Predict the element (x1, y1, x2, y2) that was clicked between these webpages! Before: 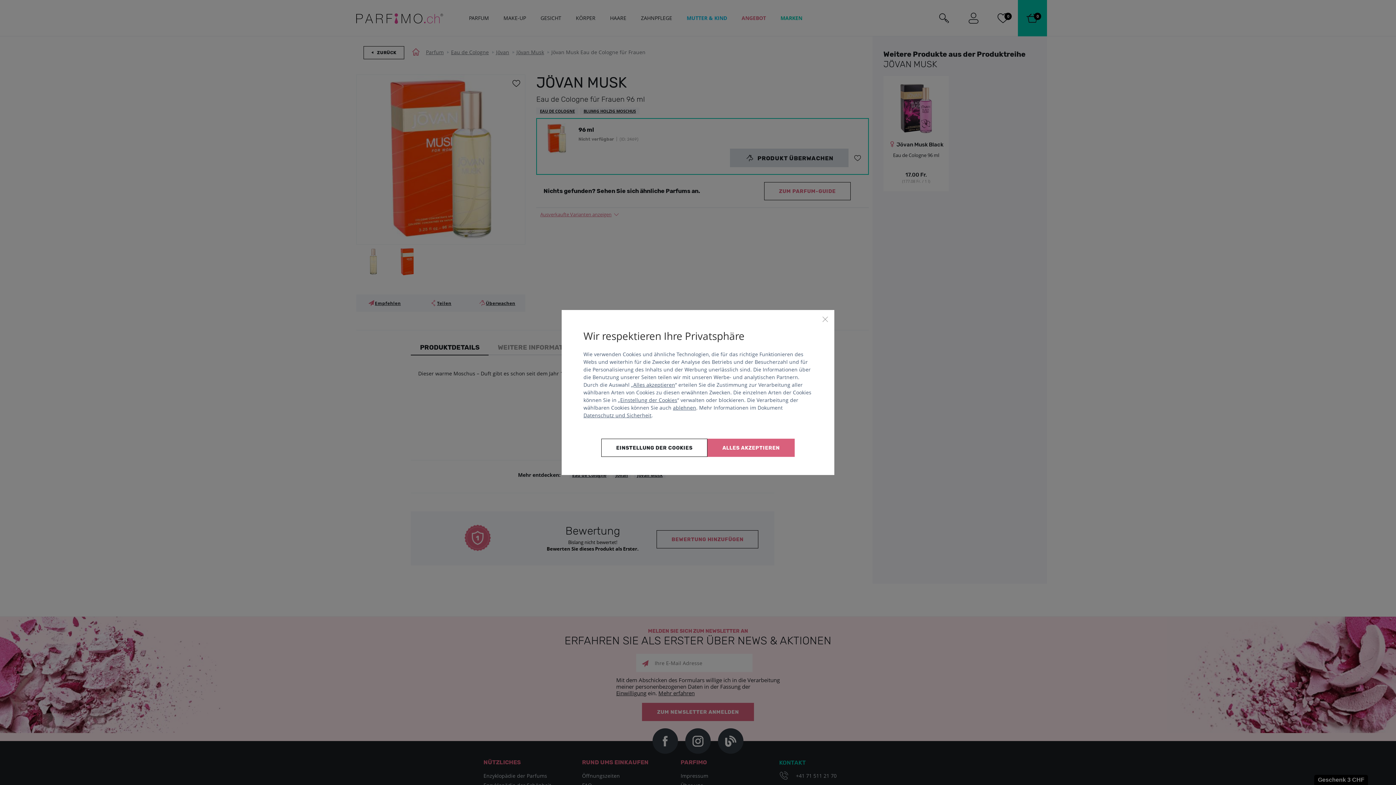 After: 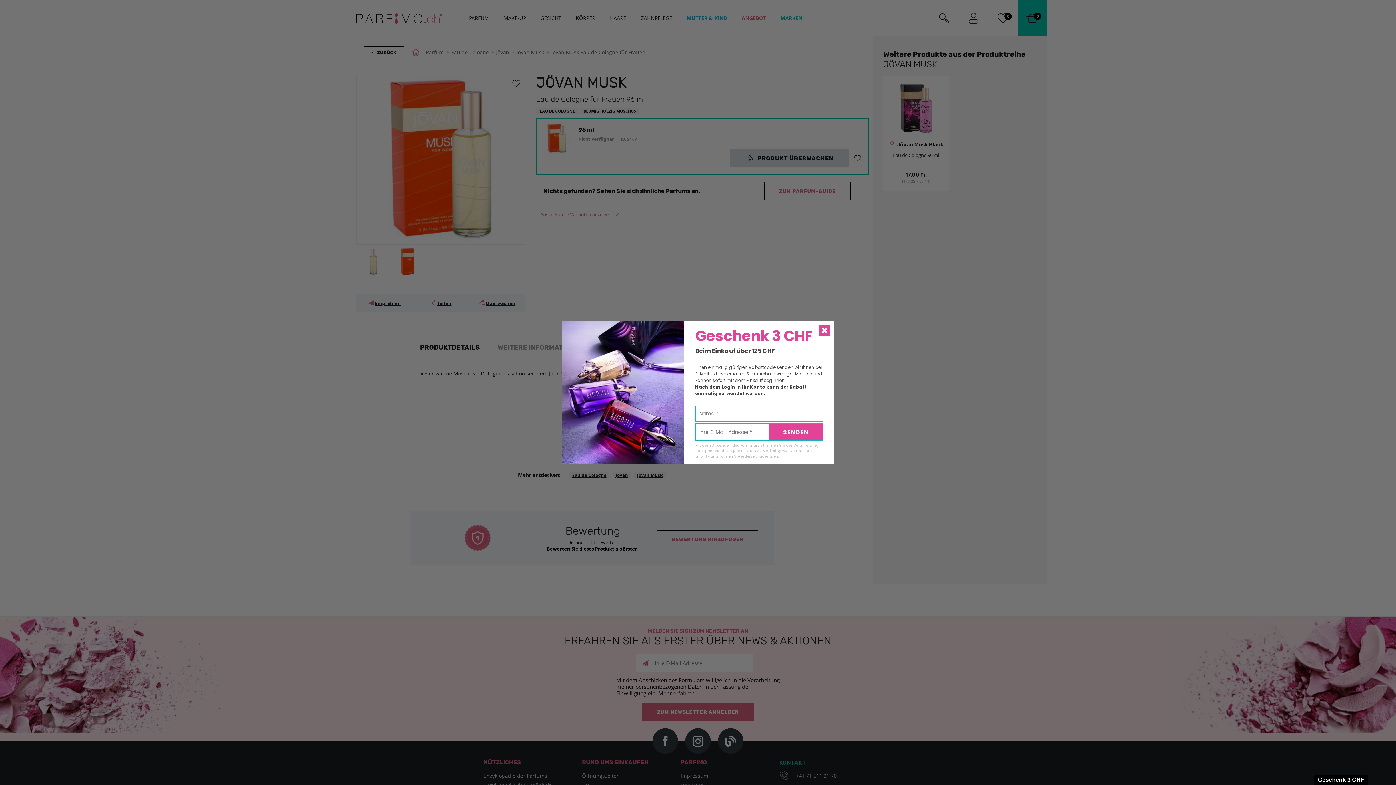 Action: label: Schließen bbox: (821, 315, 829, 322)